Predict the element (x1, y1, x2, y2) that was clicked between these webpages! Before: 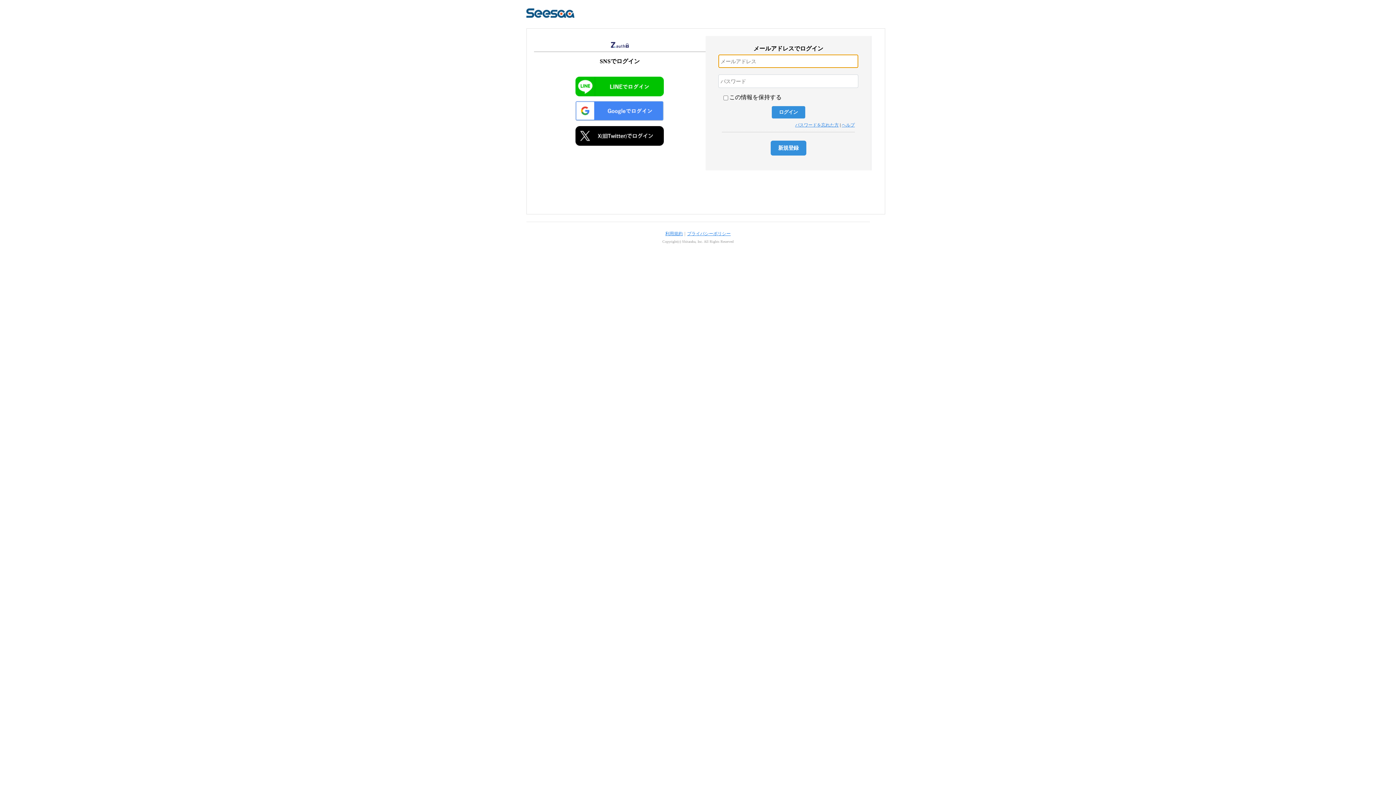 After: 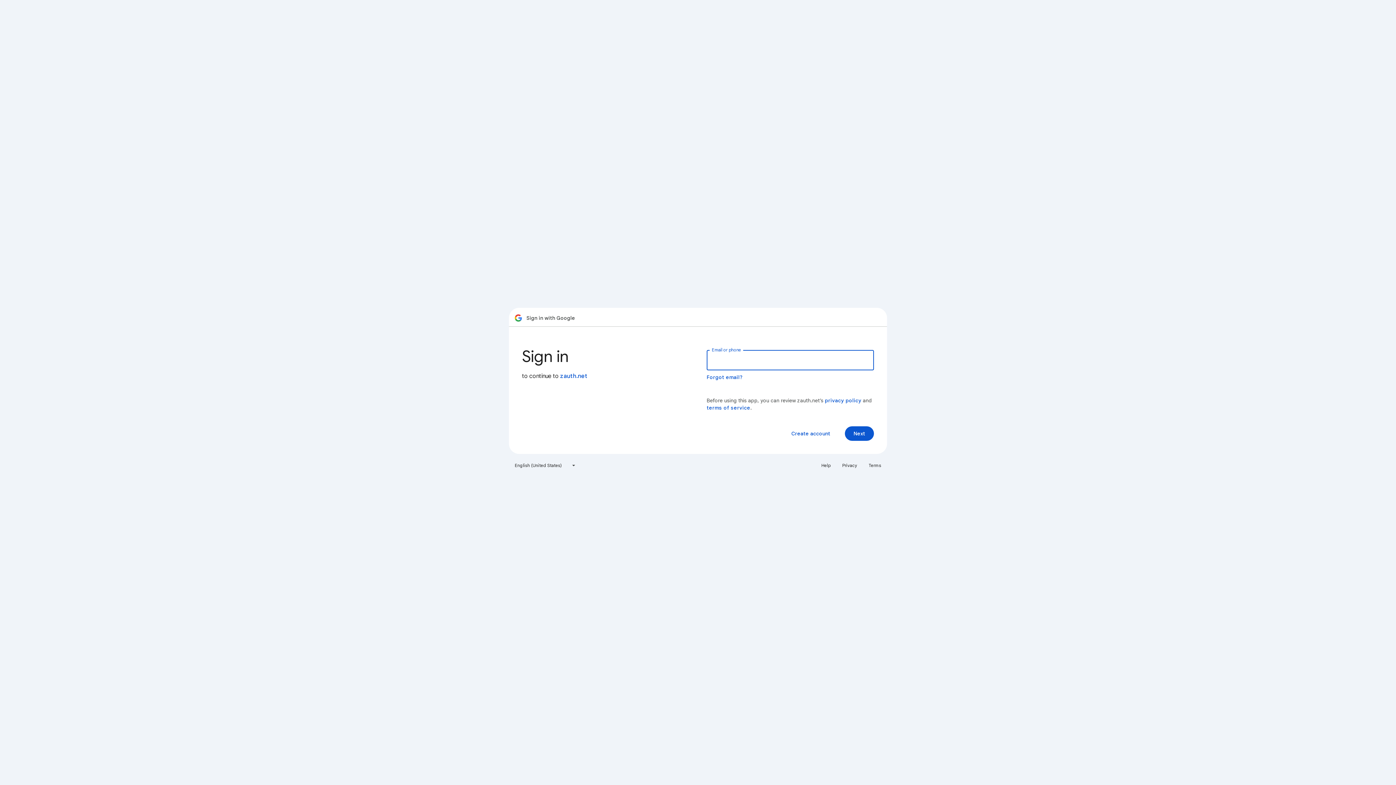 Action: bbox: (573, 100, 666, 122)